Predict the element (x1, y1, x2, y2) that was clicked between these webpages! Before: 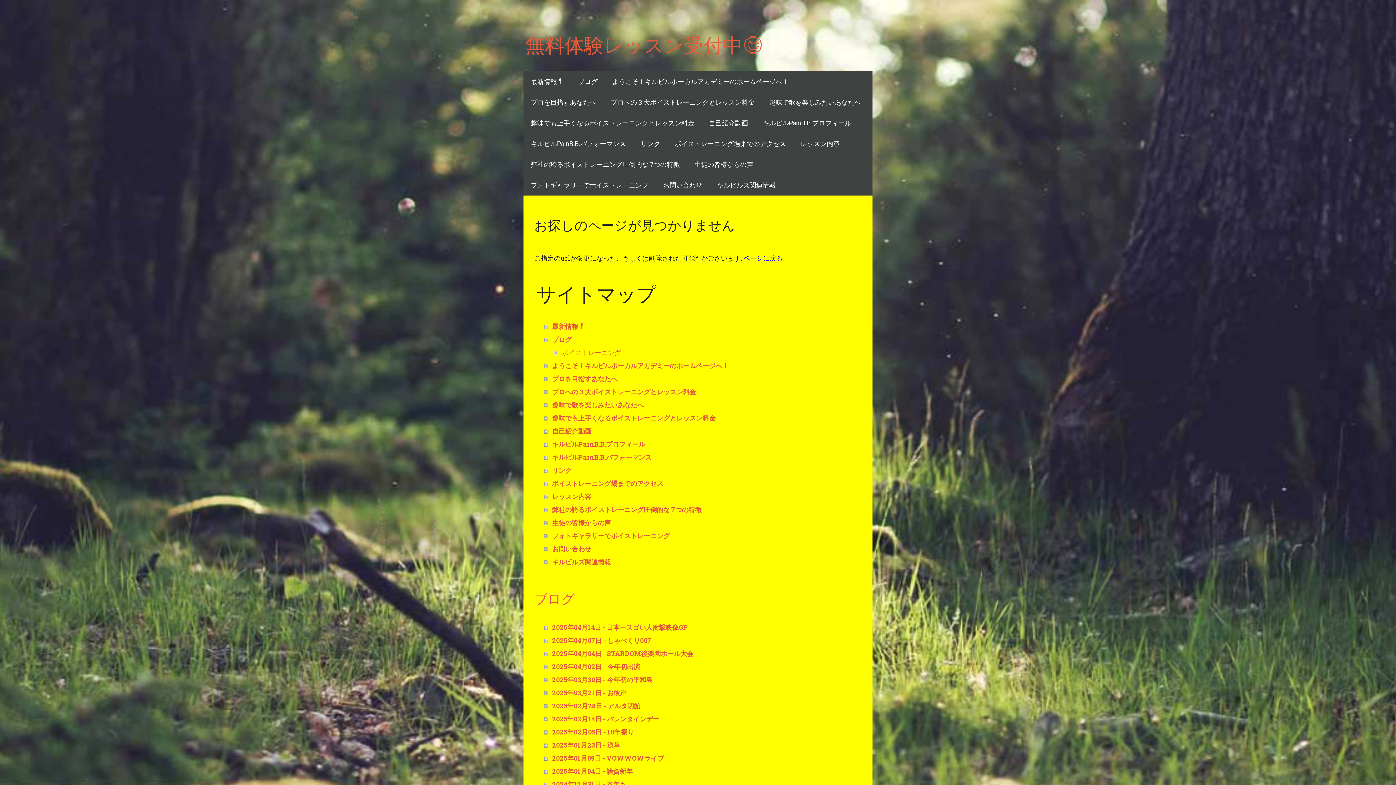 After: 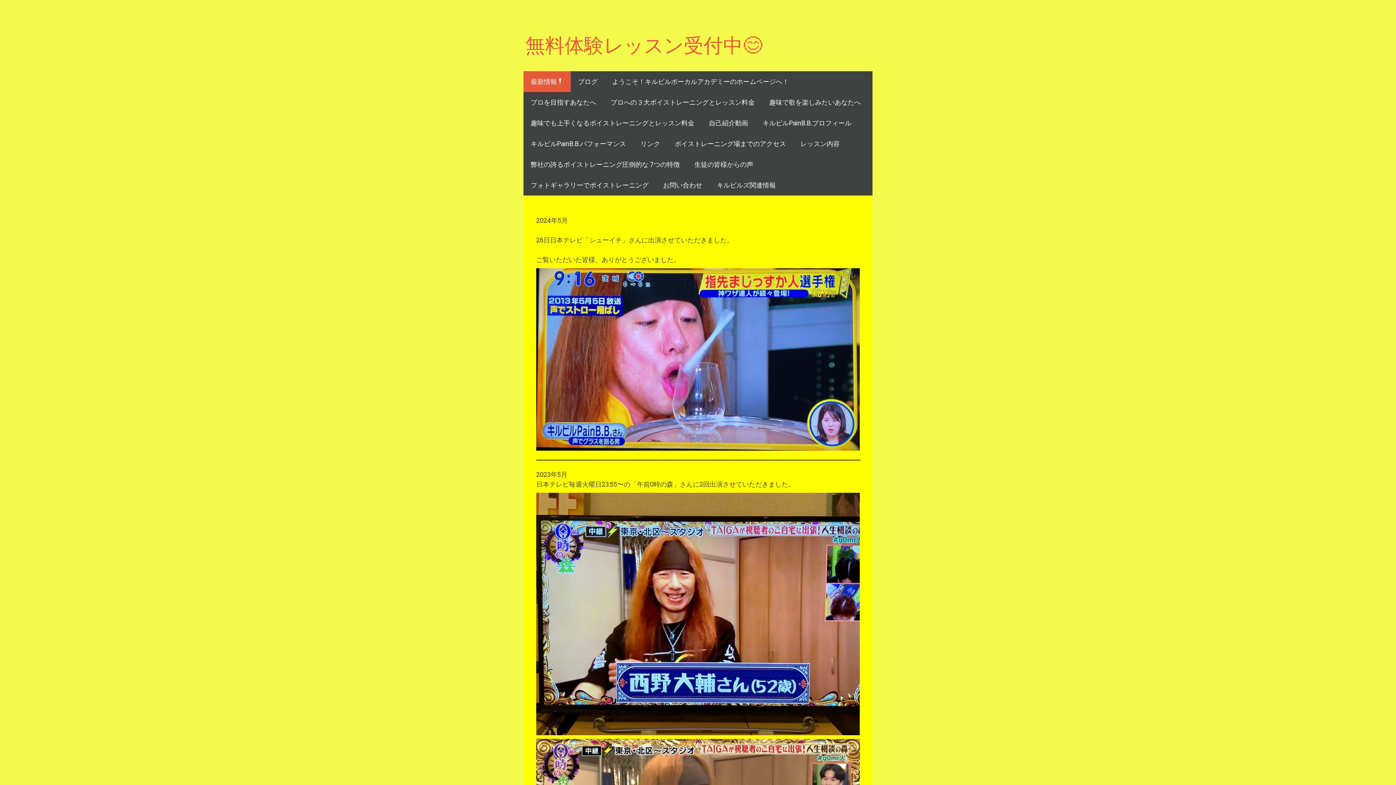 Action: bbox: (743, 253, 782, 262) label: ページに戻る